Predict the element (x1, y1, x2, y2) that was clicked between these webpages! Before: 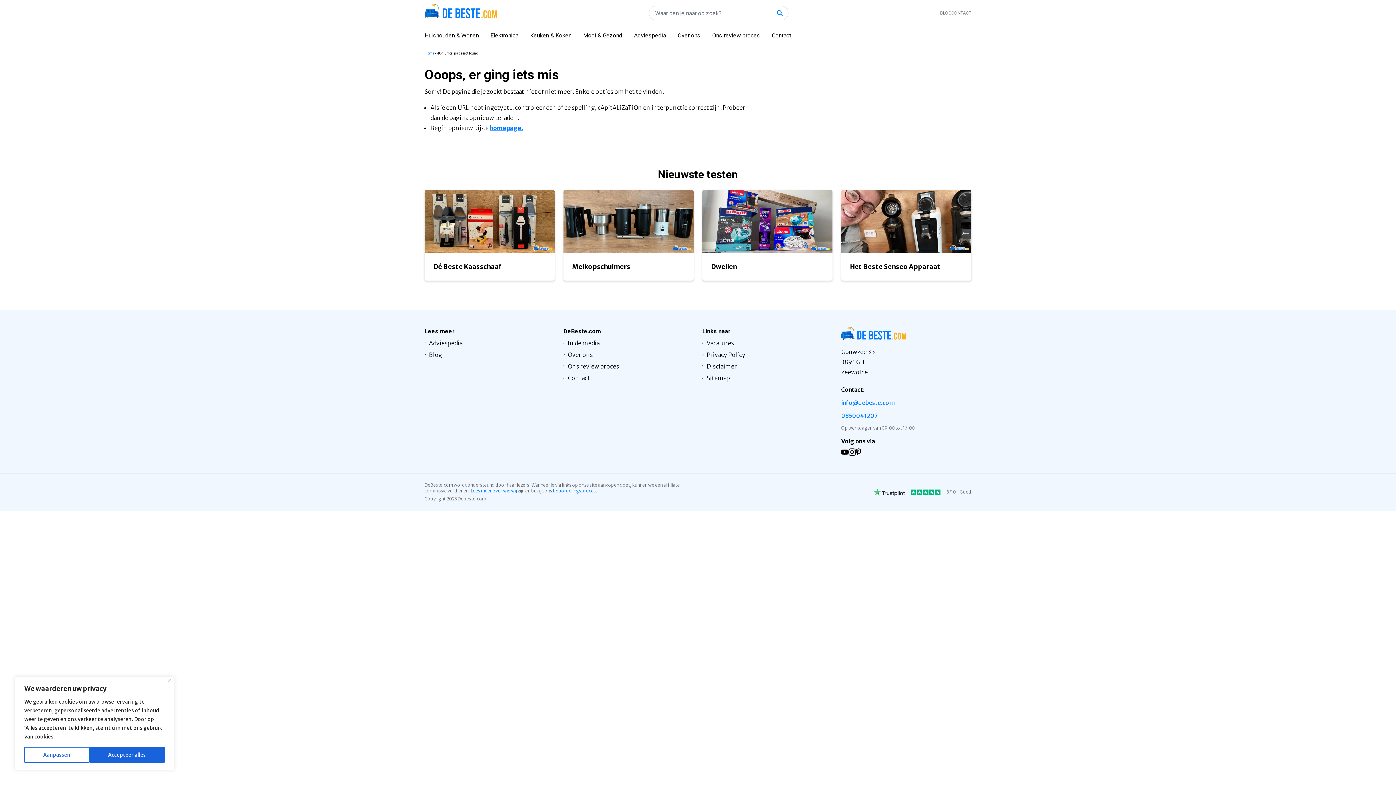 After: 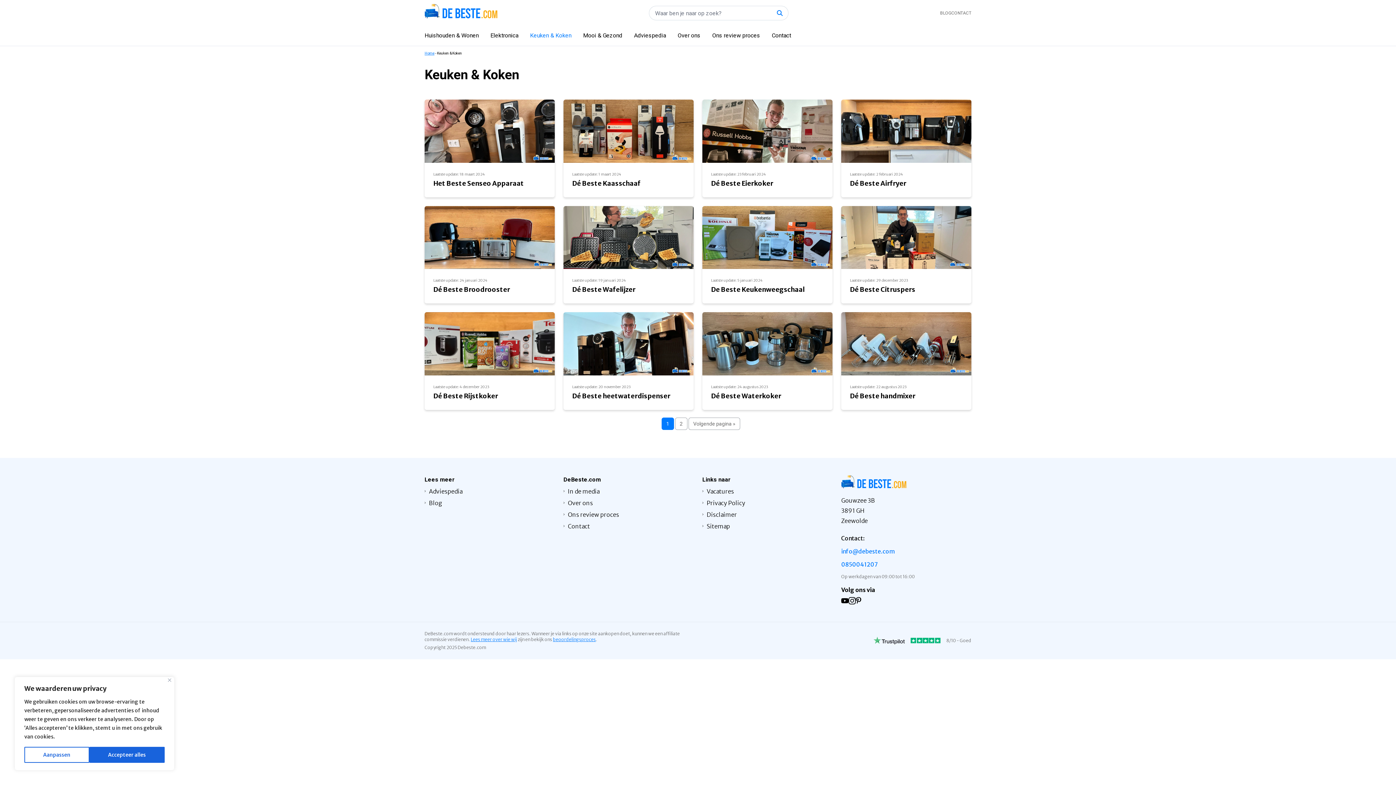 Action: label: Keuken & Koken bbox: (524, 25, 577, 45)